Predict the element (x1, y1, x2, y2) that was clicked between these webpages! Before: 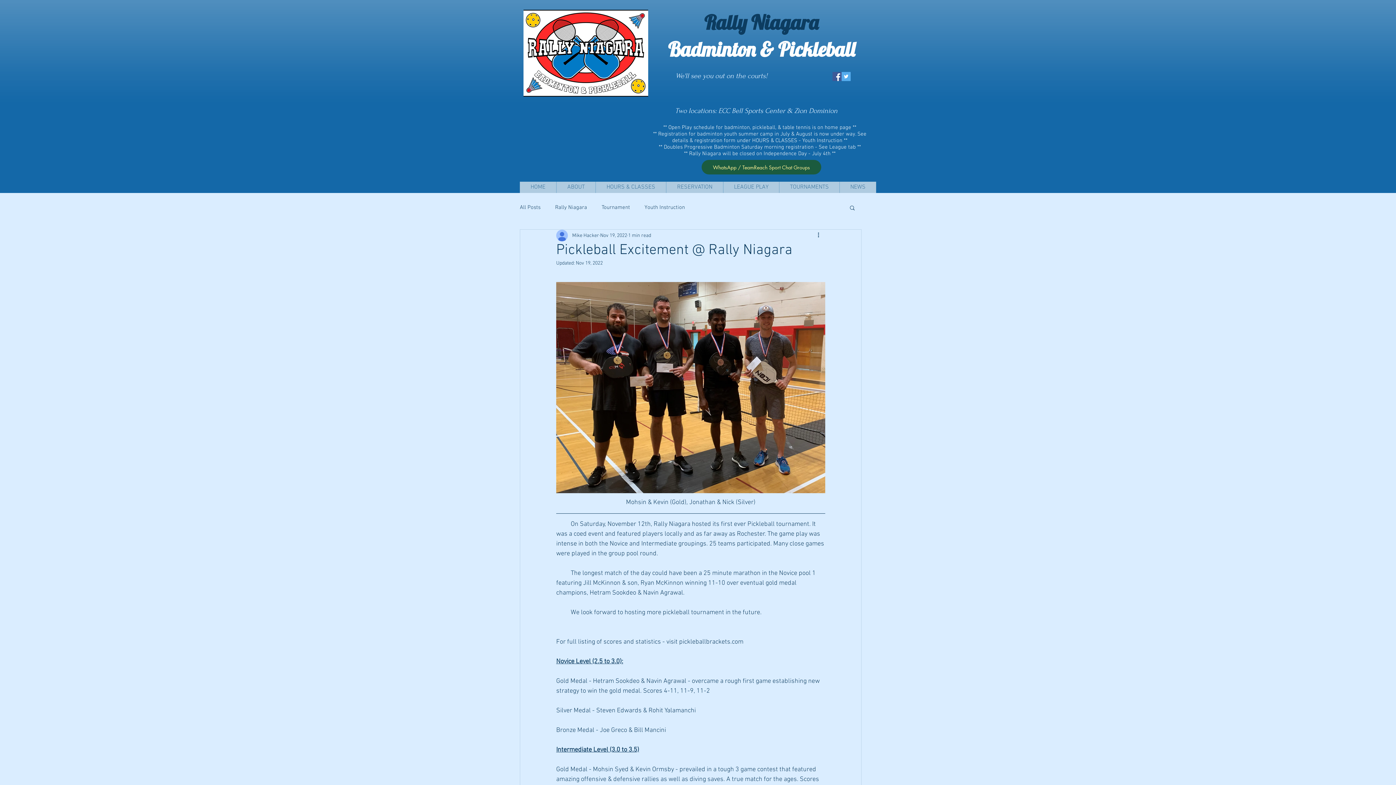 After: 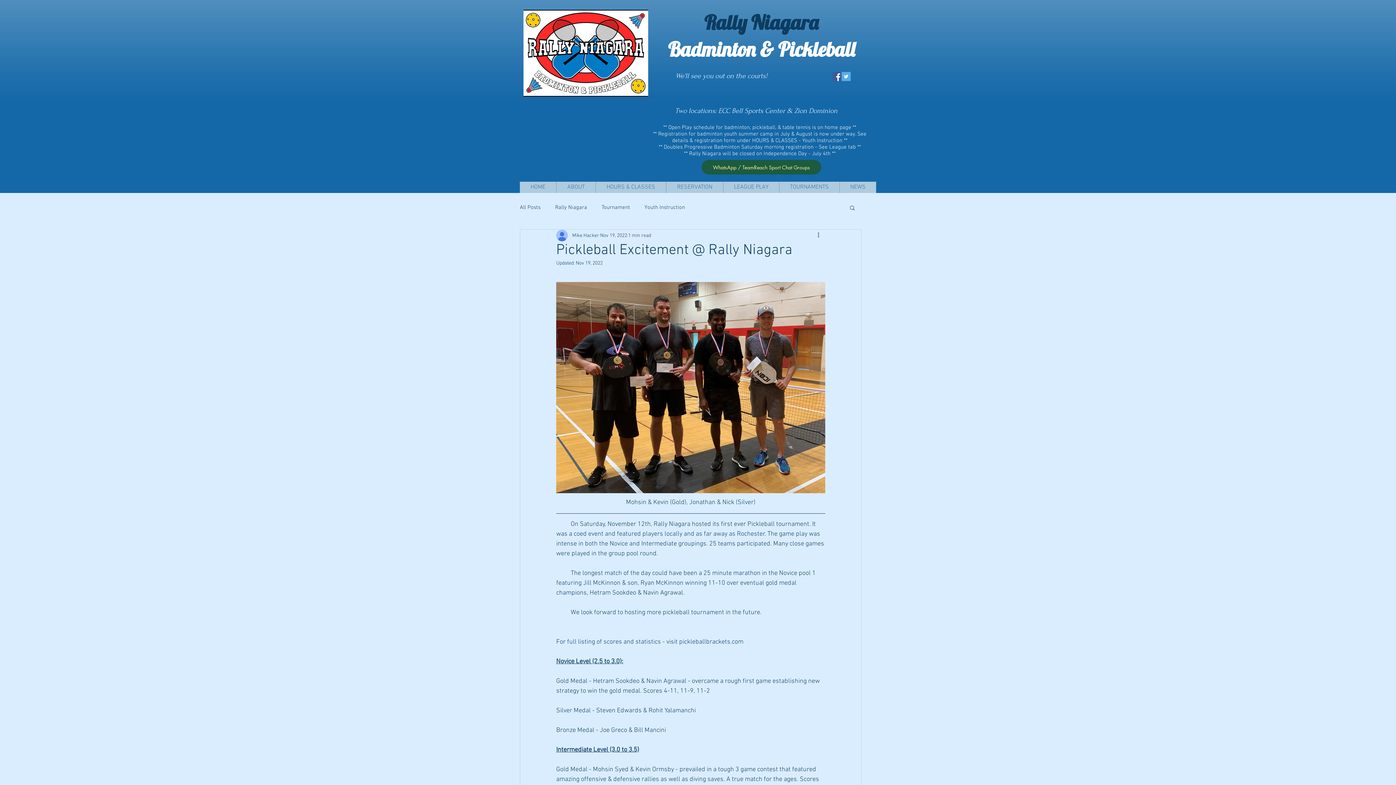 Action: label: Twitter Social Icon bbox: (841, 72, 850, 81)